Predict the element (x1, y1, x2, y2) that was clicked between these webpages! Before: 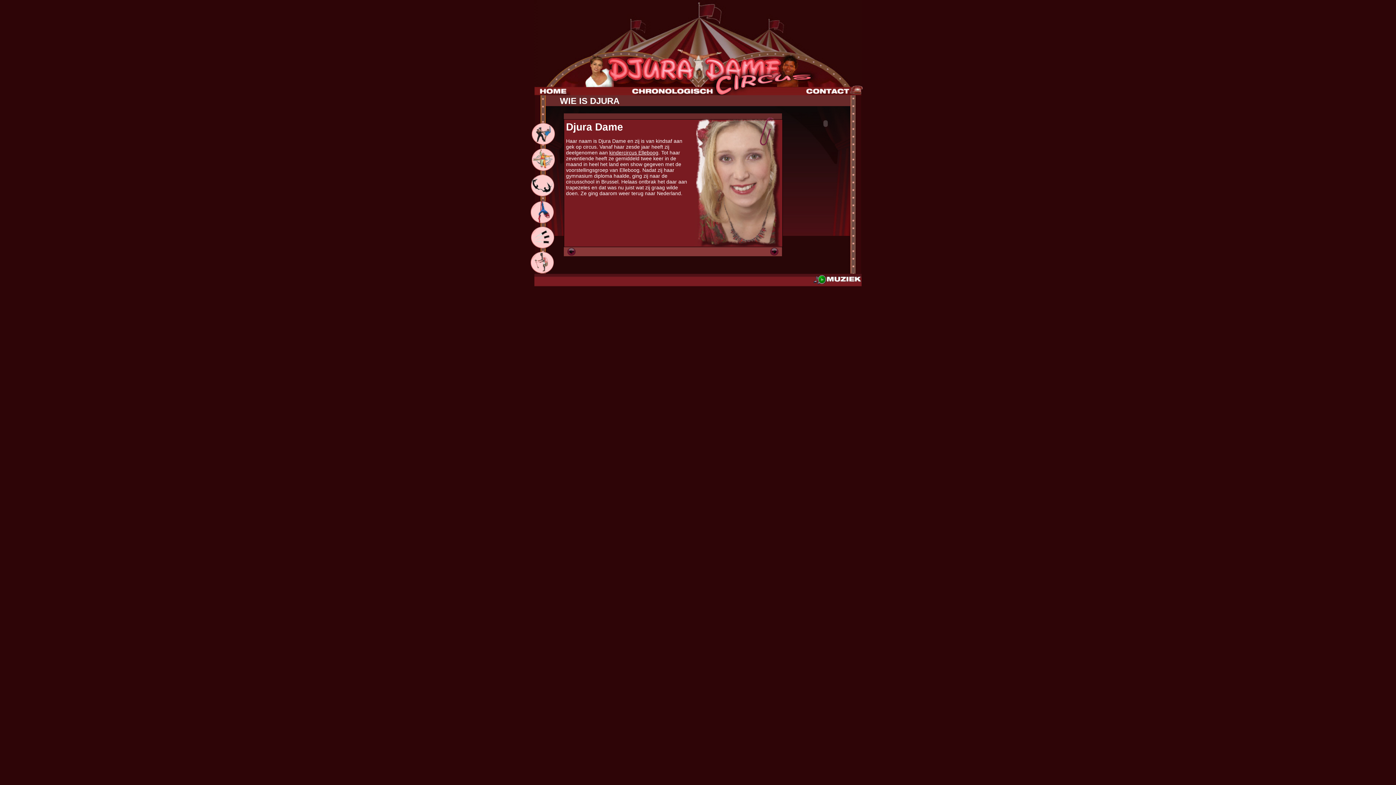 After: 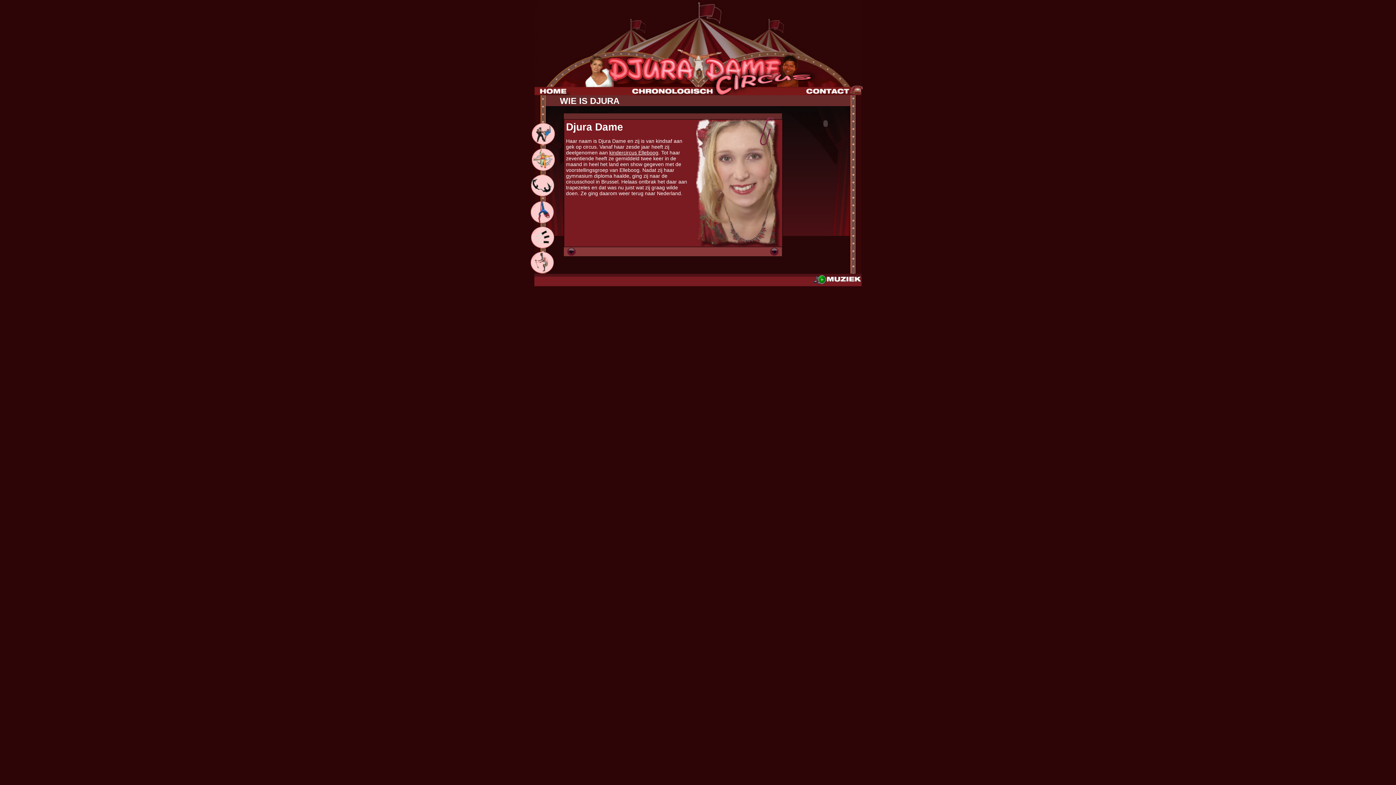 Action: bbox: (609, 149, 658, 155) label: kindercircus Elleboog